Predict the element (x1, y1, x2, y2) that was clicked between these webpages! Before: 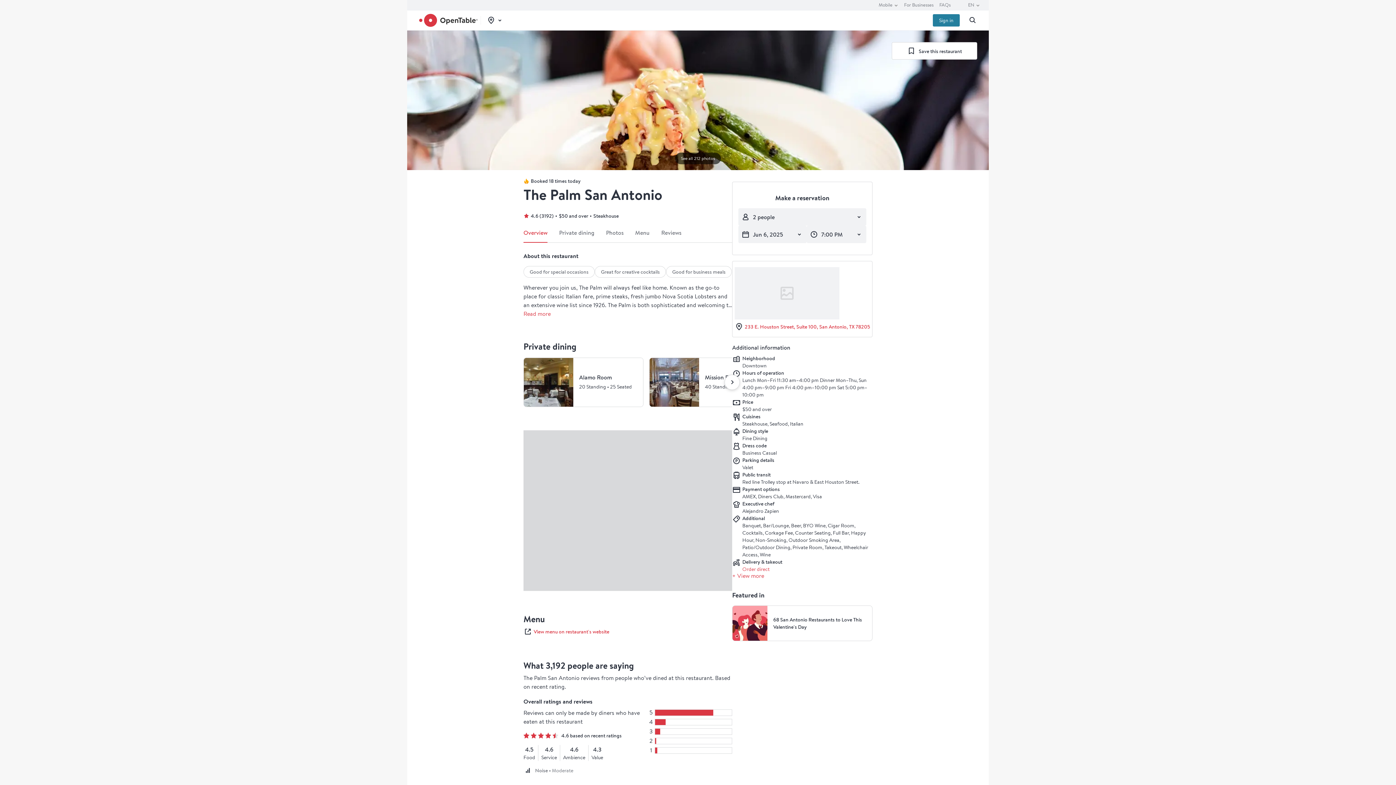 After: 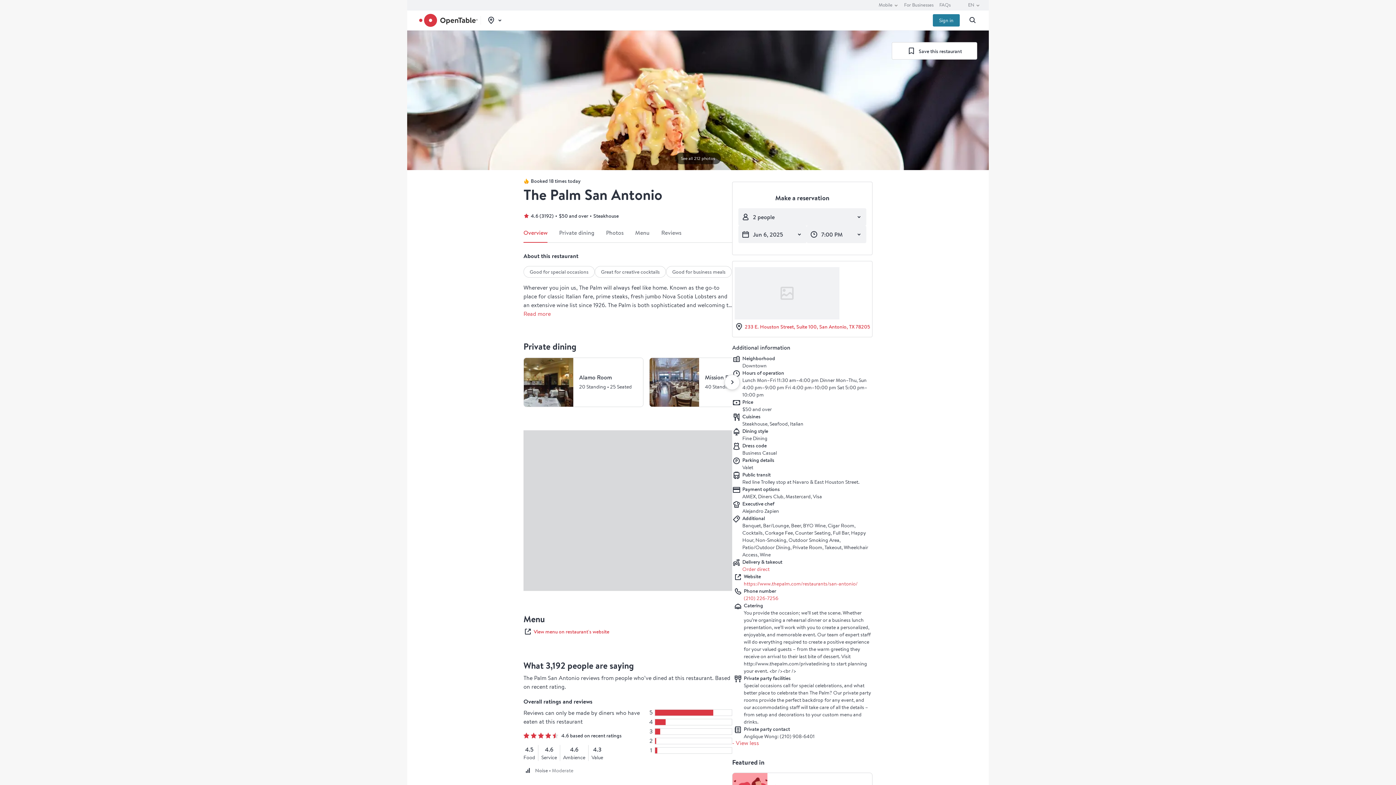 Action: bbox: (732, 573, 764, 579) label: + View more